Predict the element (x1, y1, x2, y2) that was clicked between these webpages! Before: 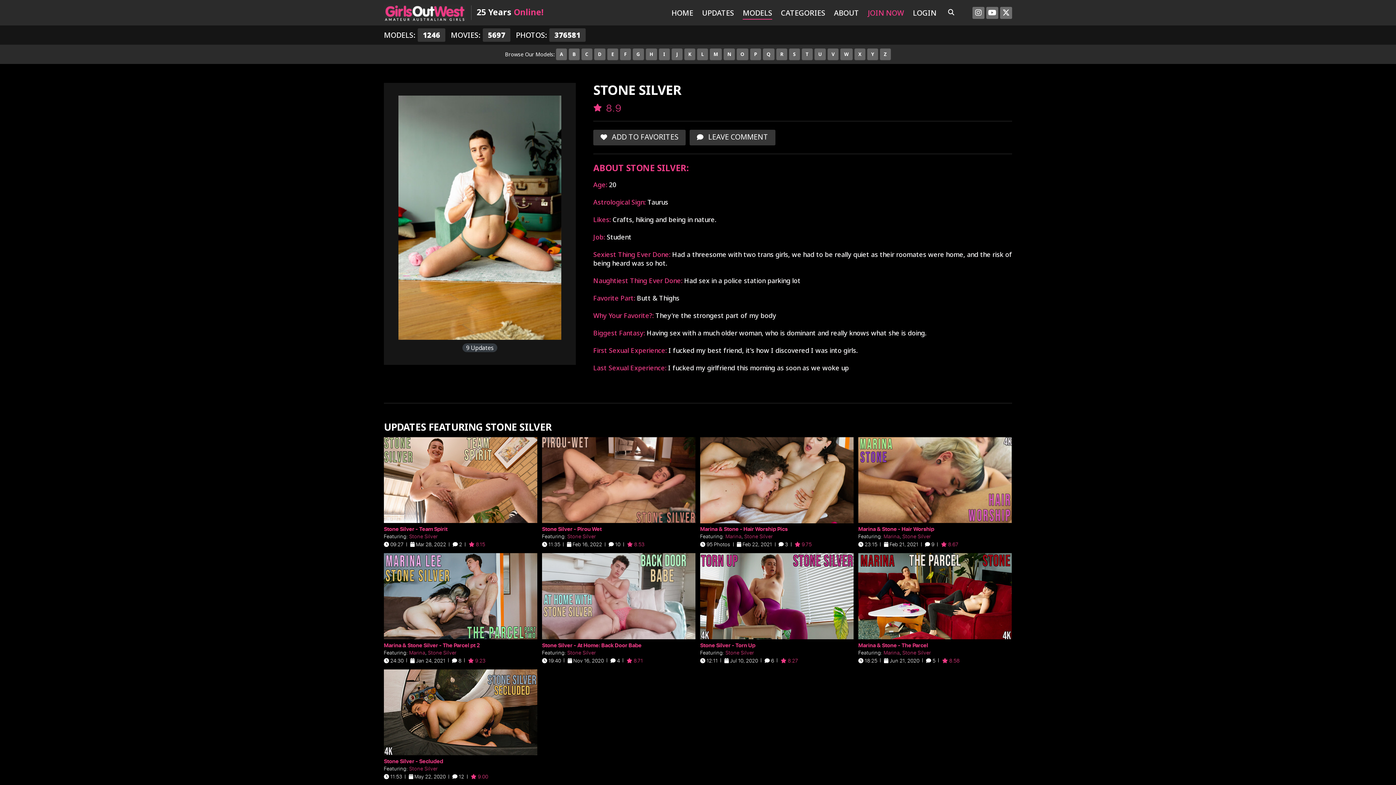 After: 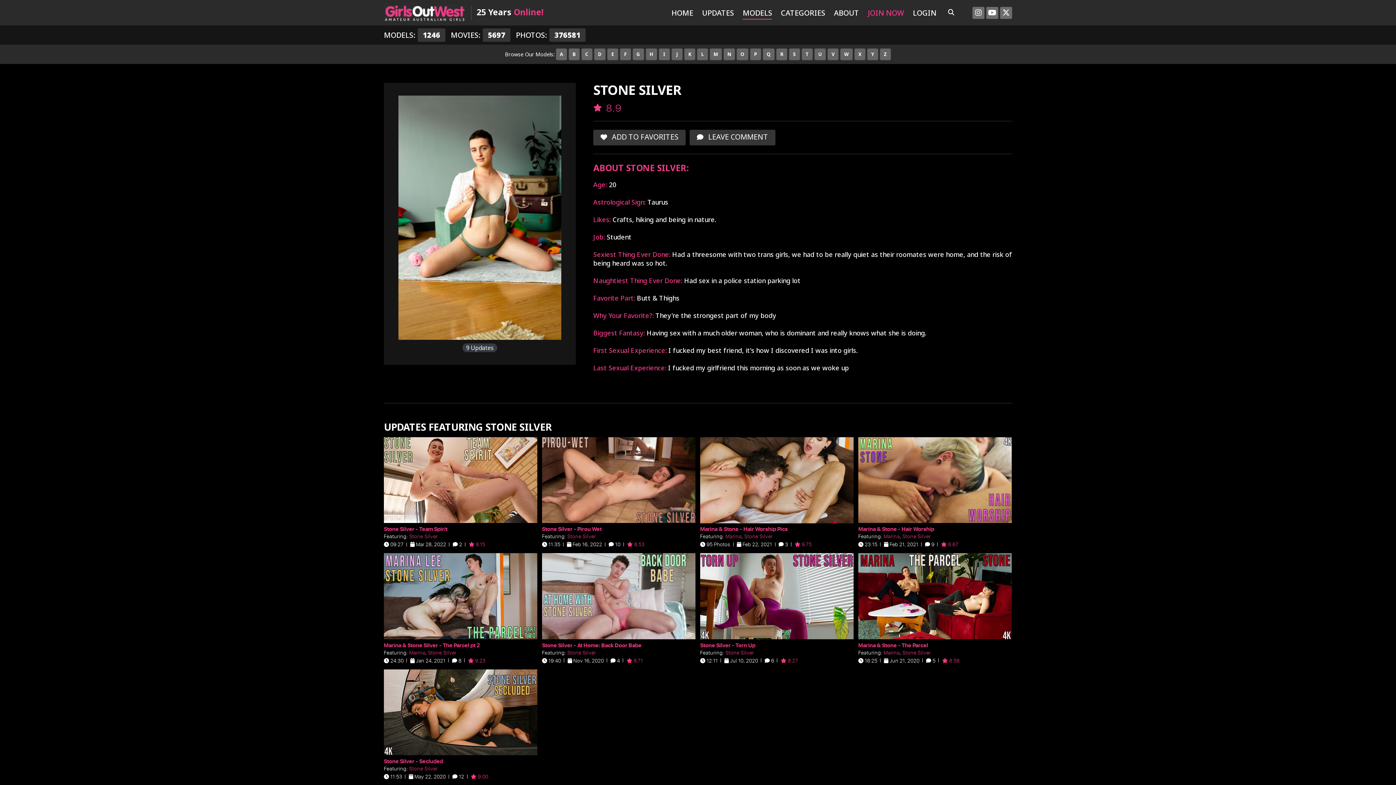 Action: bbox: (409, 765, 437, 772) label: Stone Silver